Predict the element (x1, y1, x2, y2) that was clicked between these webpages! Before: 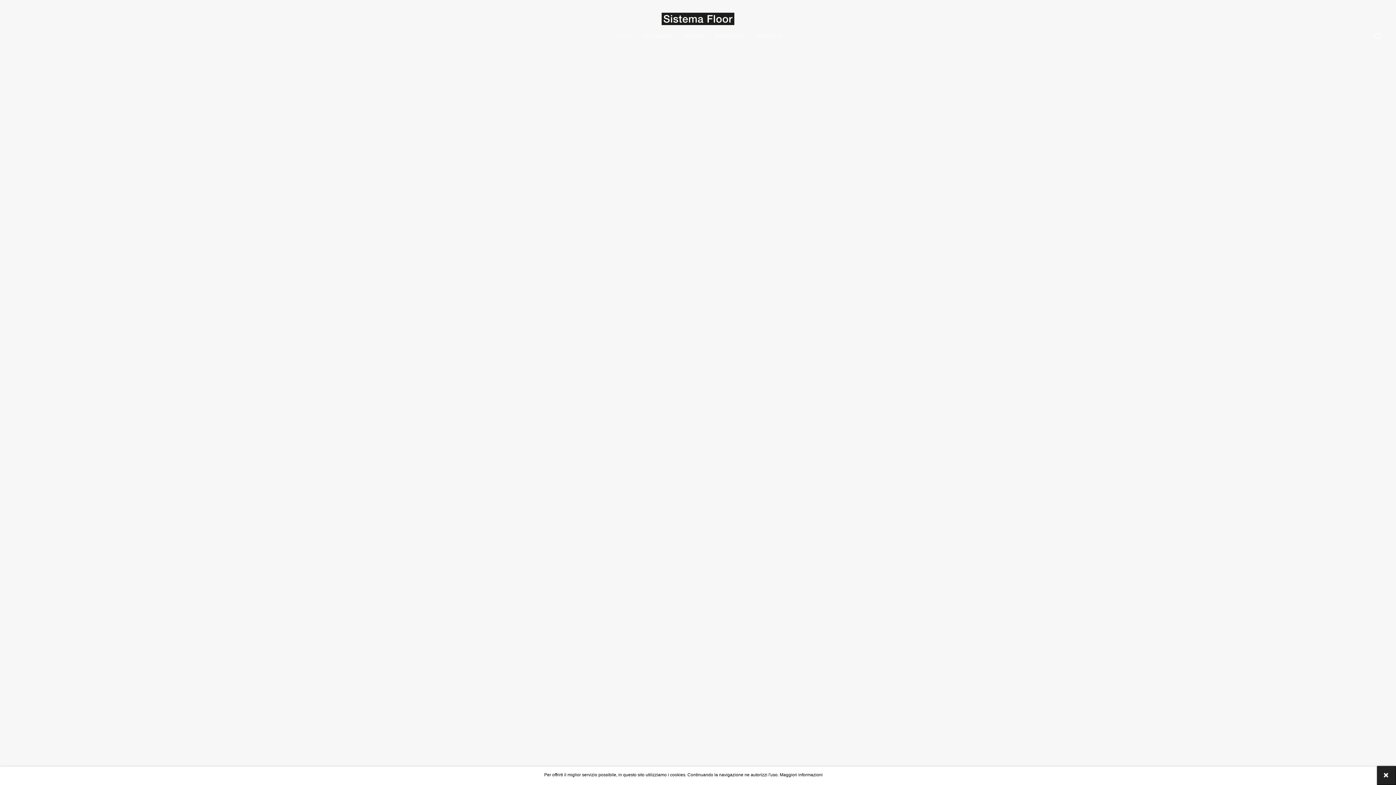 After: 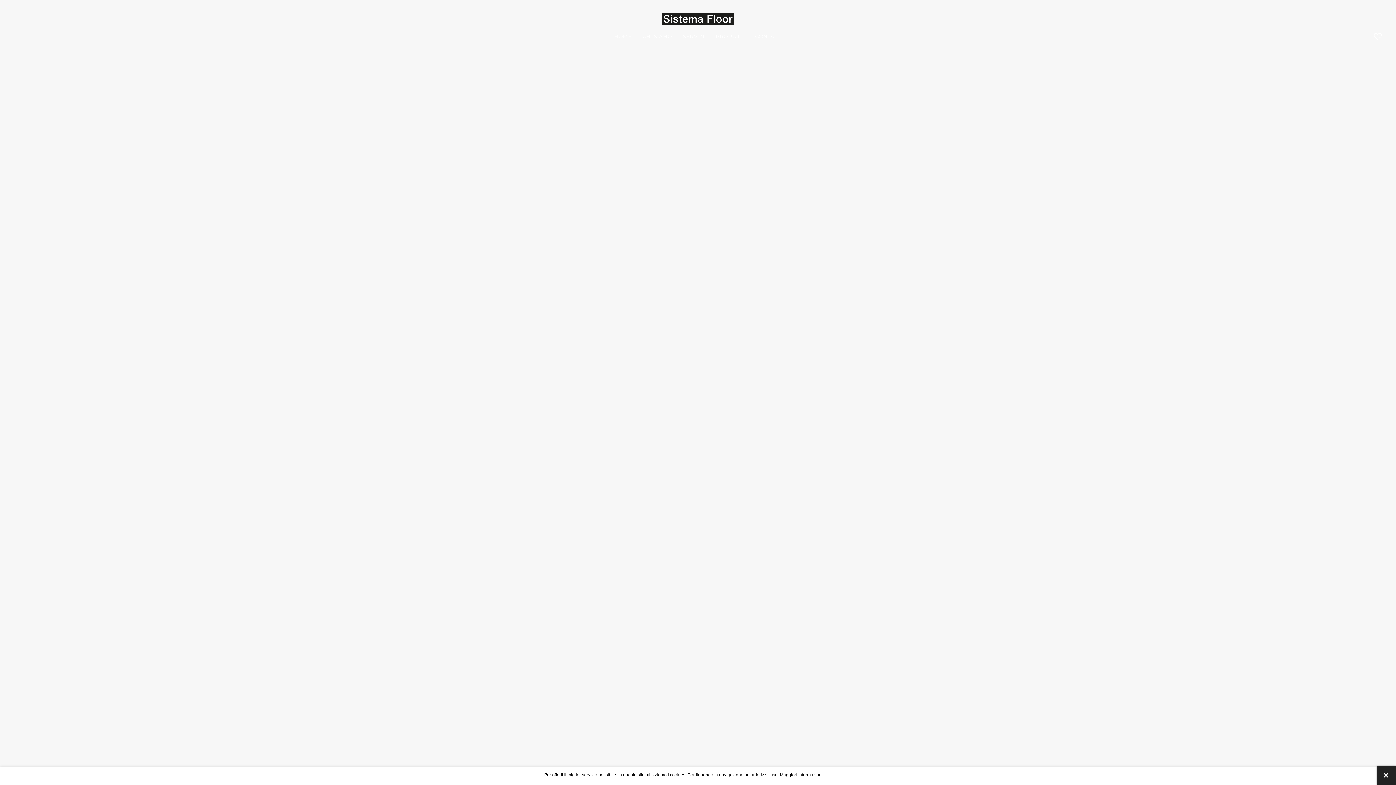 Action: bbox: (661, 15, 734, 21)